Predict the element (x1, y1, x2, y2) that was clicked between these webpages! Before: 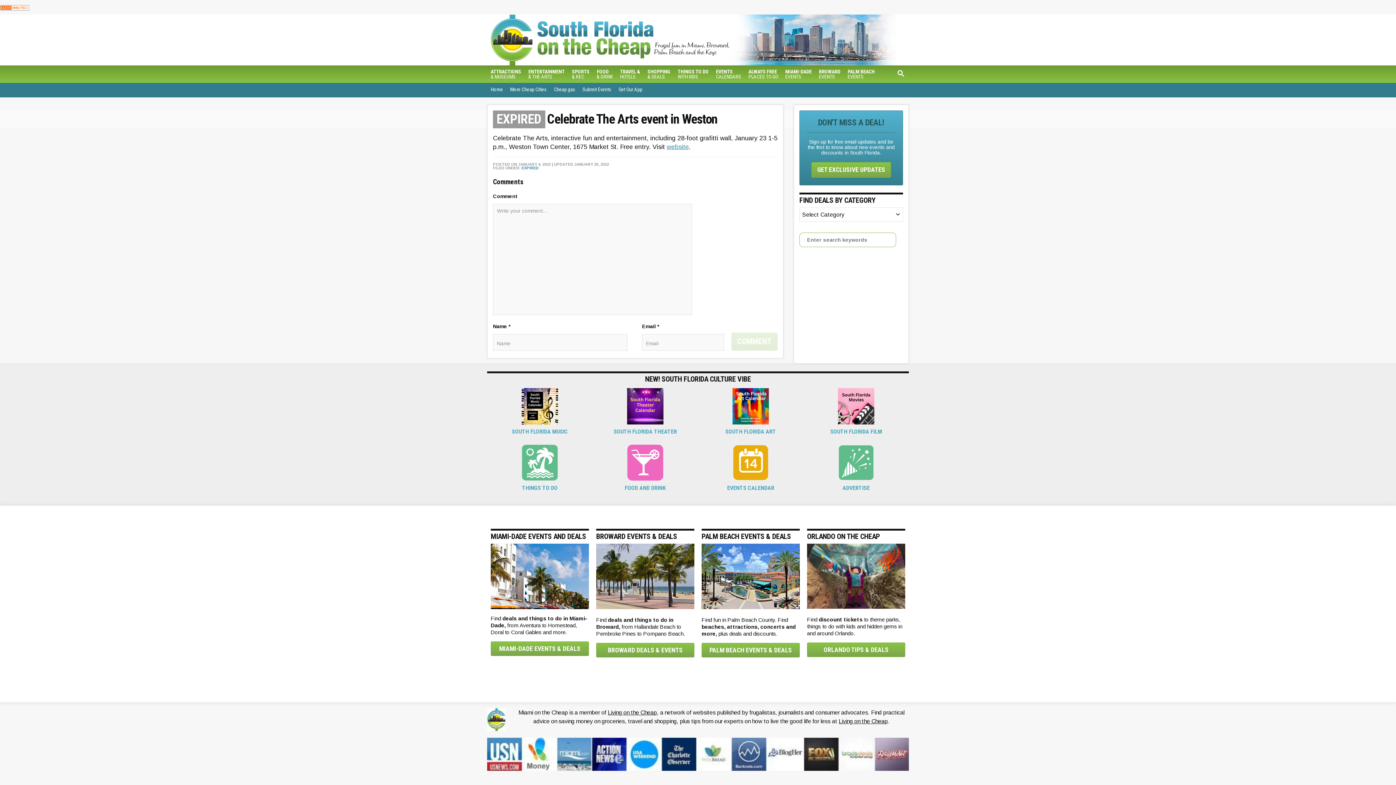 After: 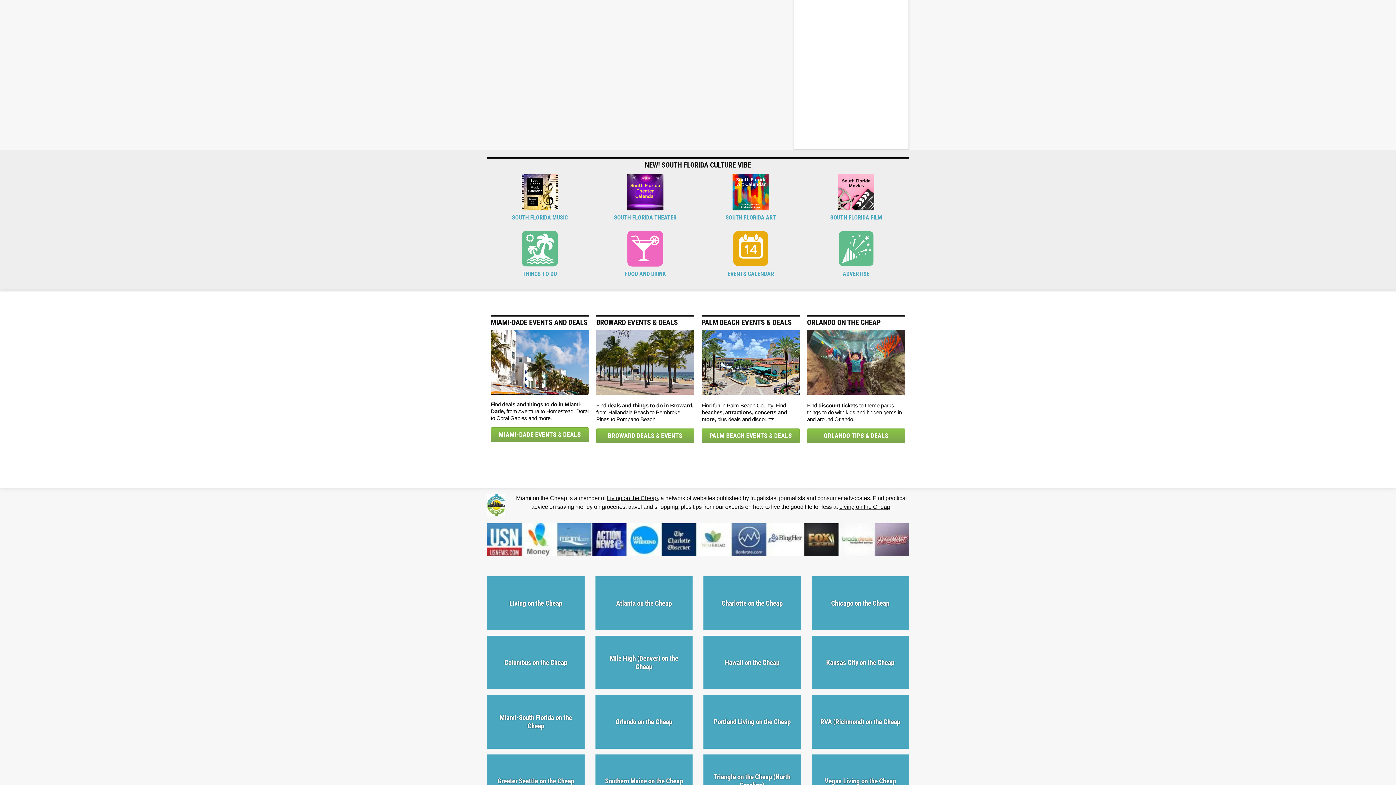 Action: bbox: (596, 604, 694, 610)